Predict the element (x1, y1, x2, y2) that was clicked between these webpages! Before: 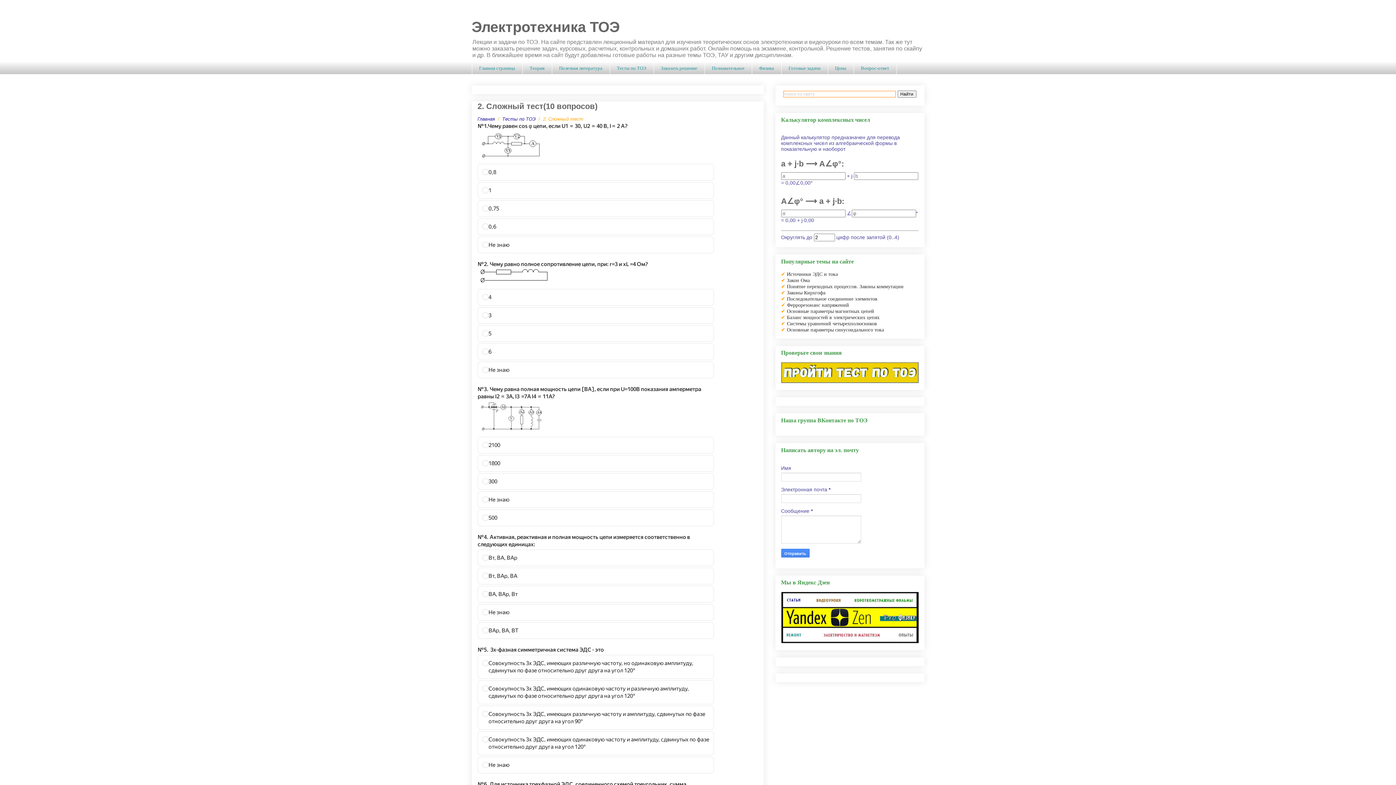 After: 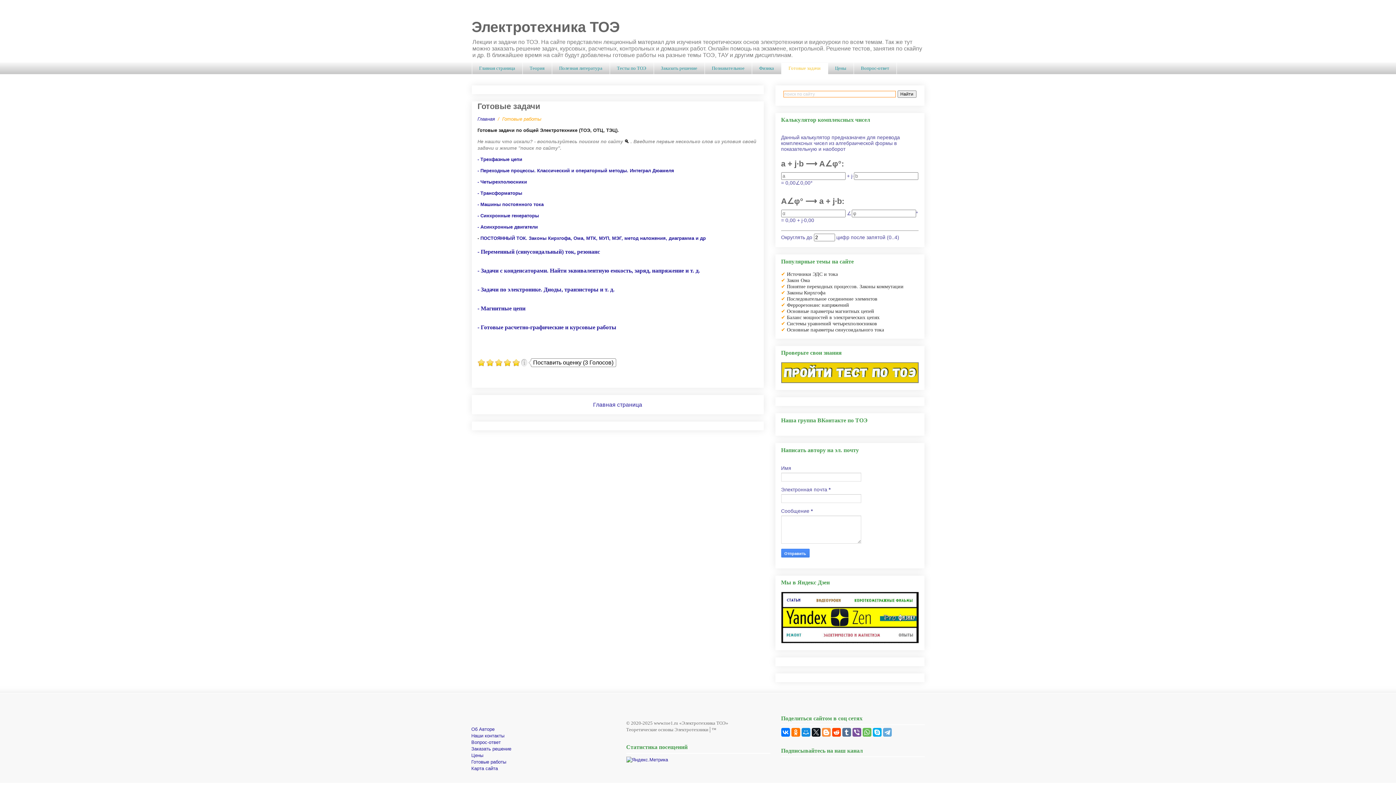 Action: bbox: (781, 62, 827, 74) label: Готовые задачи